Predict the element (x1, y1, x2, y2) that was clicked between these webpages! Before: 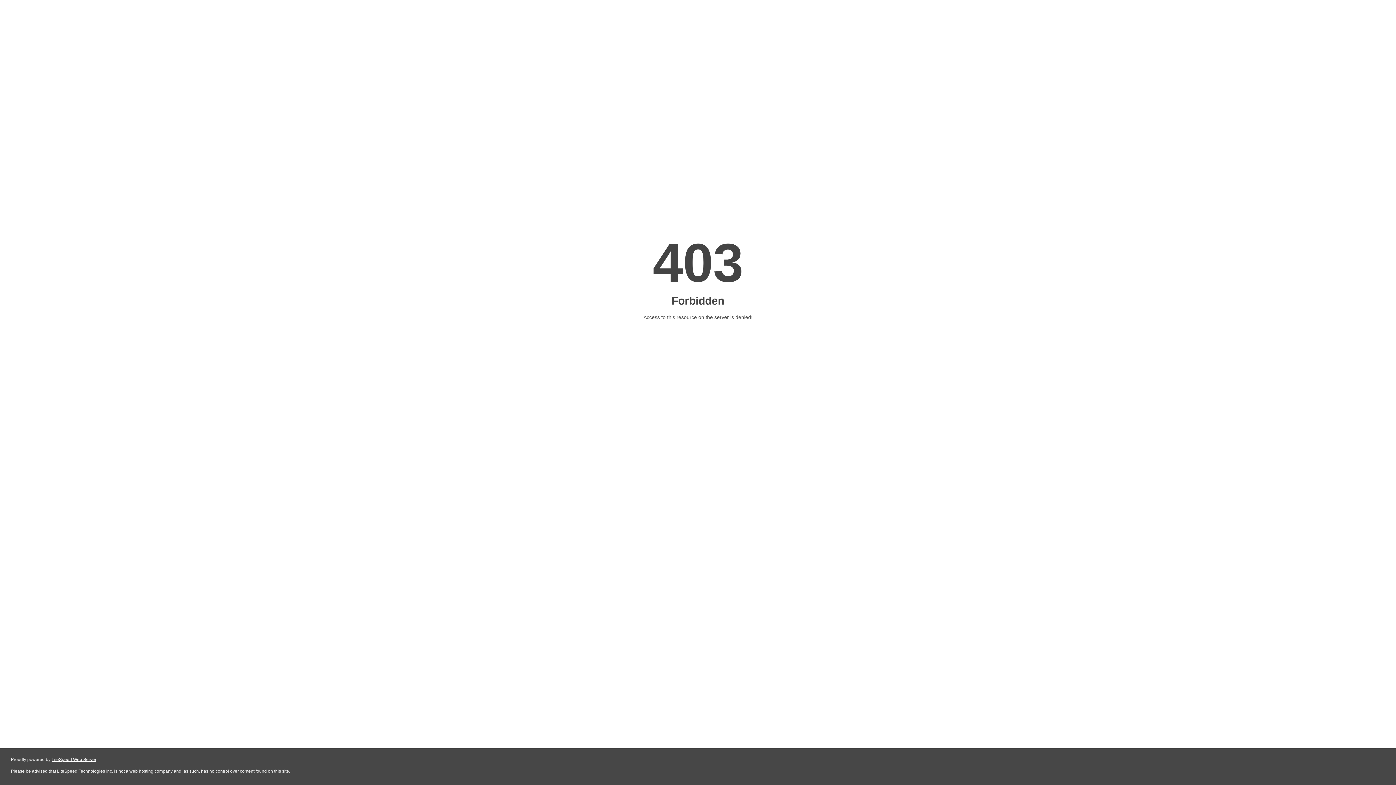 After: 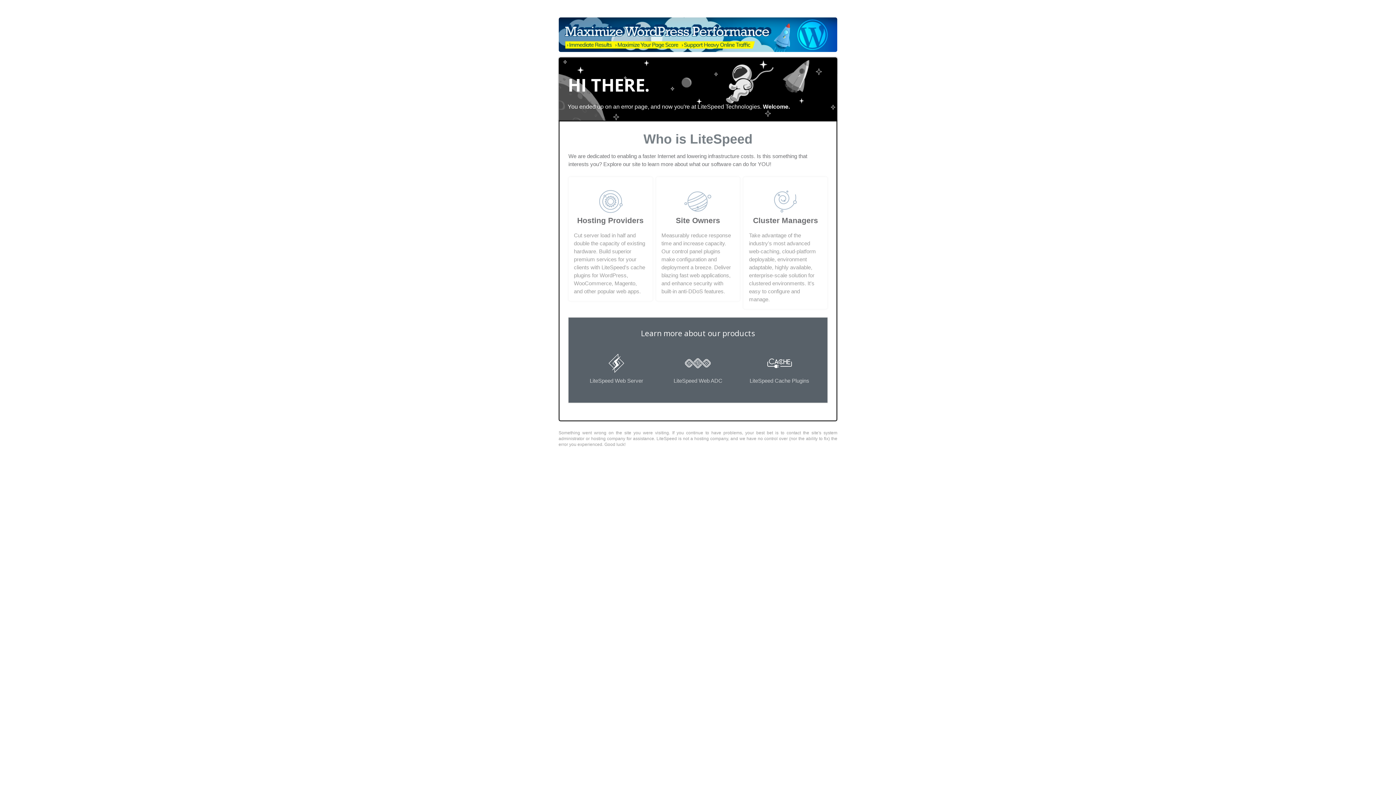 Action: label: LiteSpeed Web Server bbox: (51, 757, 96, 762)